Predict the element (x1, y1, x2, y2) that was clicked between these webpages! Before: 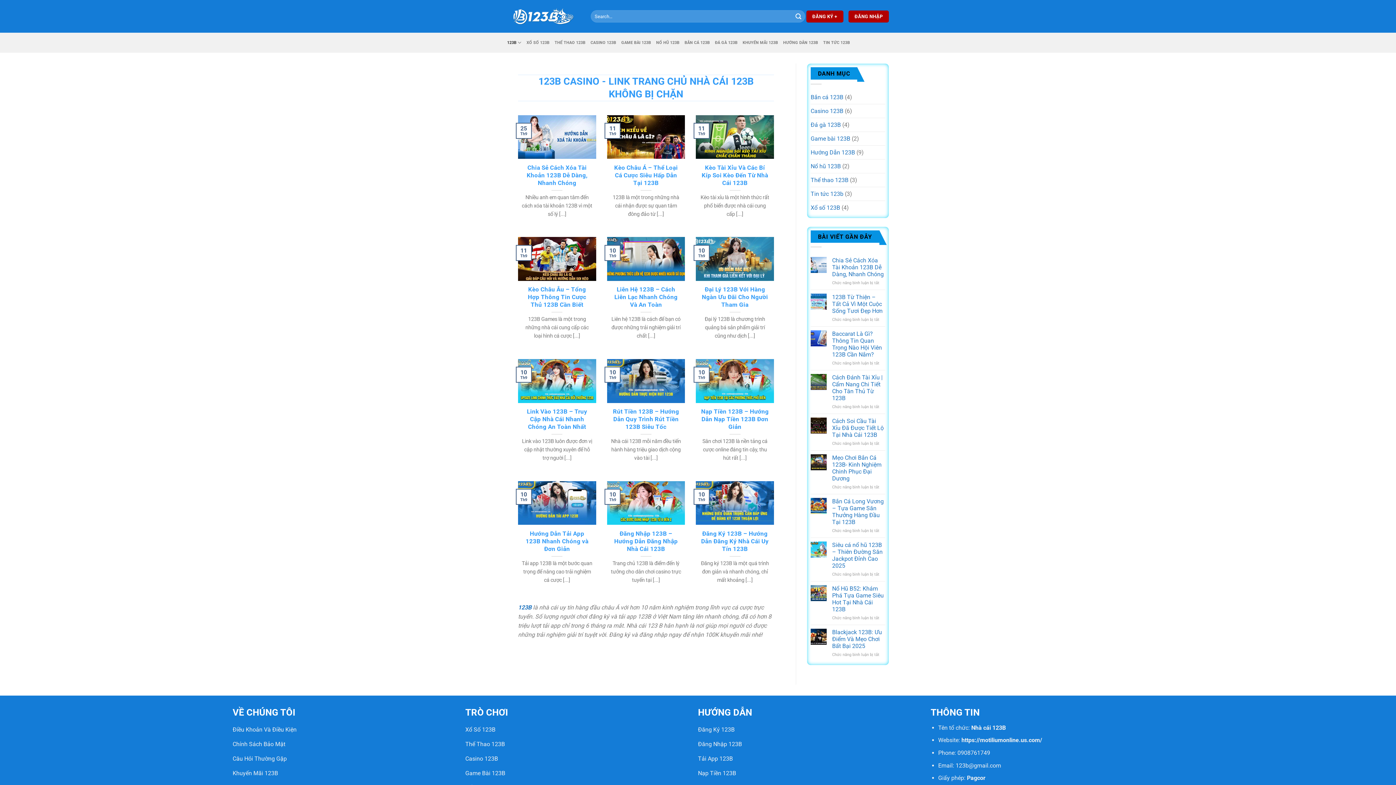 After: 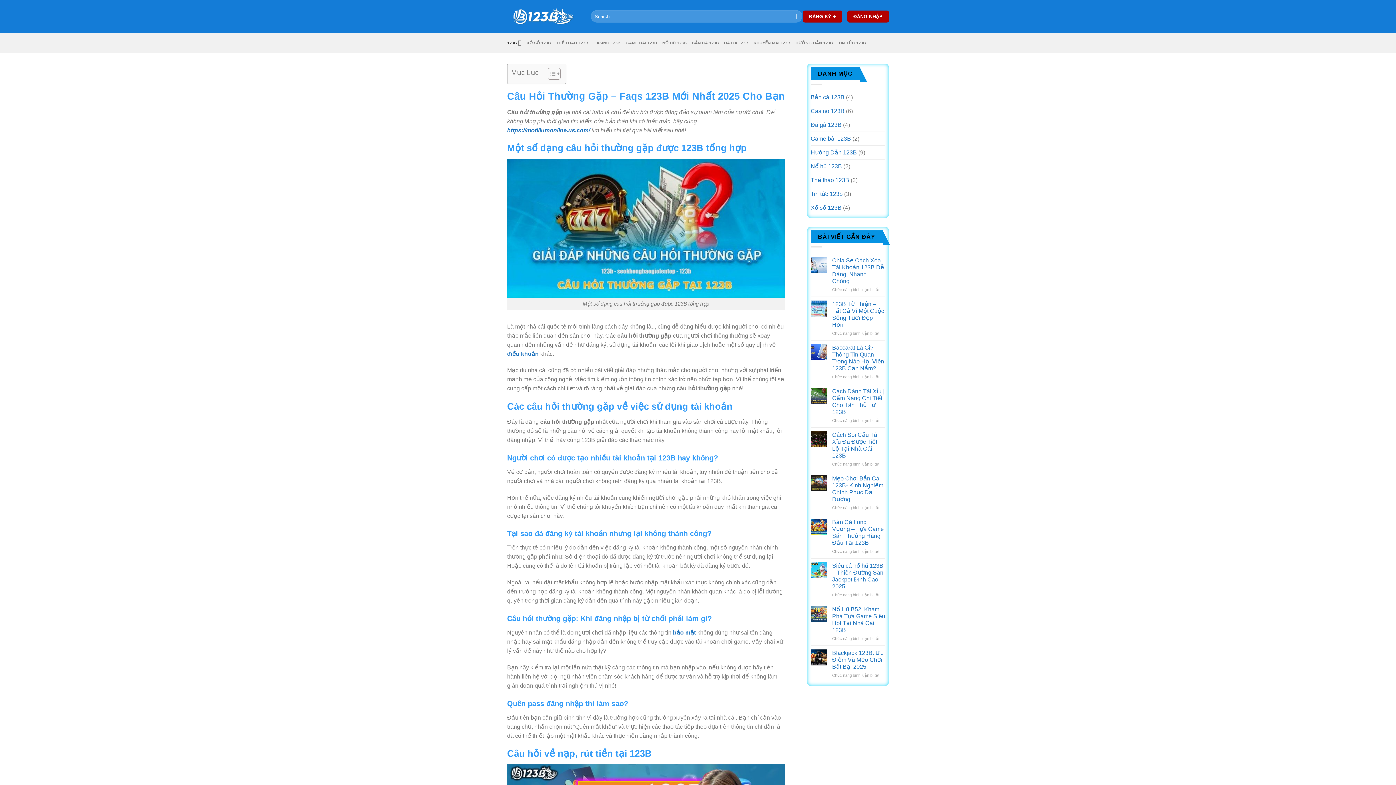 Action: label: Câu Hỏi Thường Gặp bbox: (232, 752, 454, 767)